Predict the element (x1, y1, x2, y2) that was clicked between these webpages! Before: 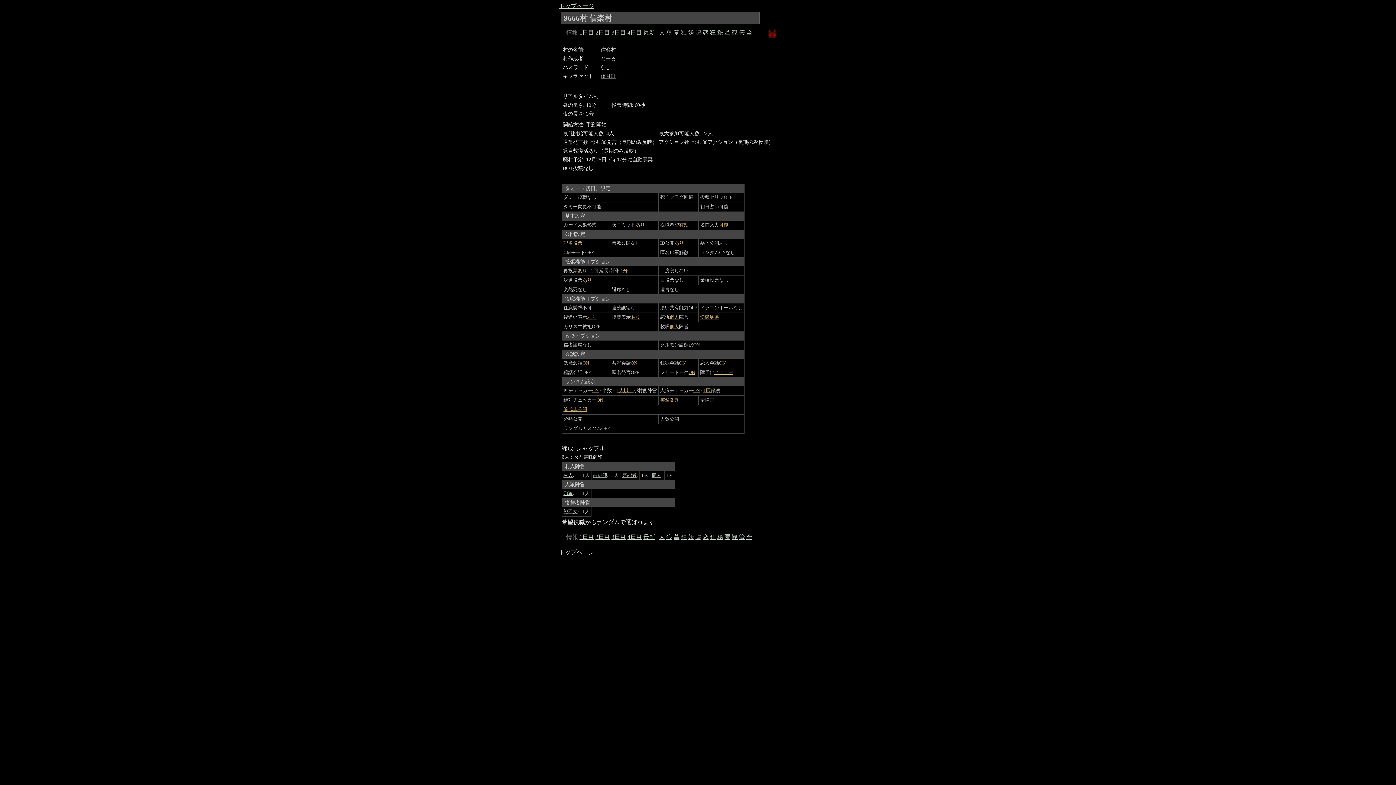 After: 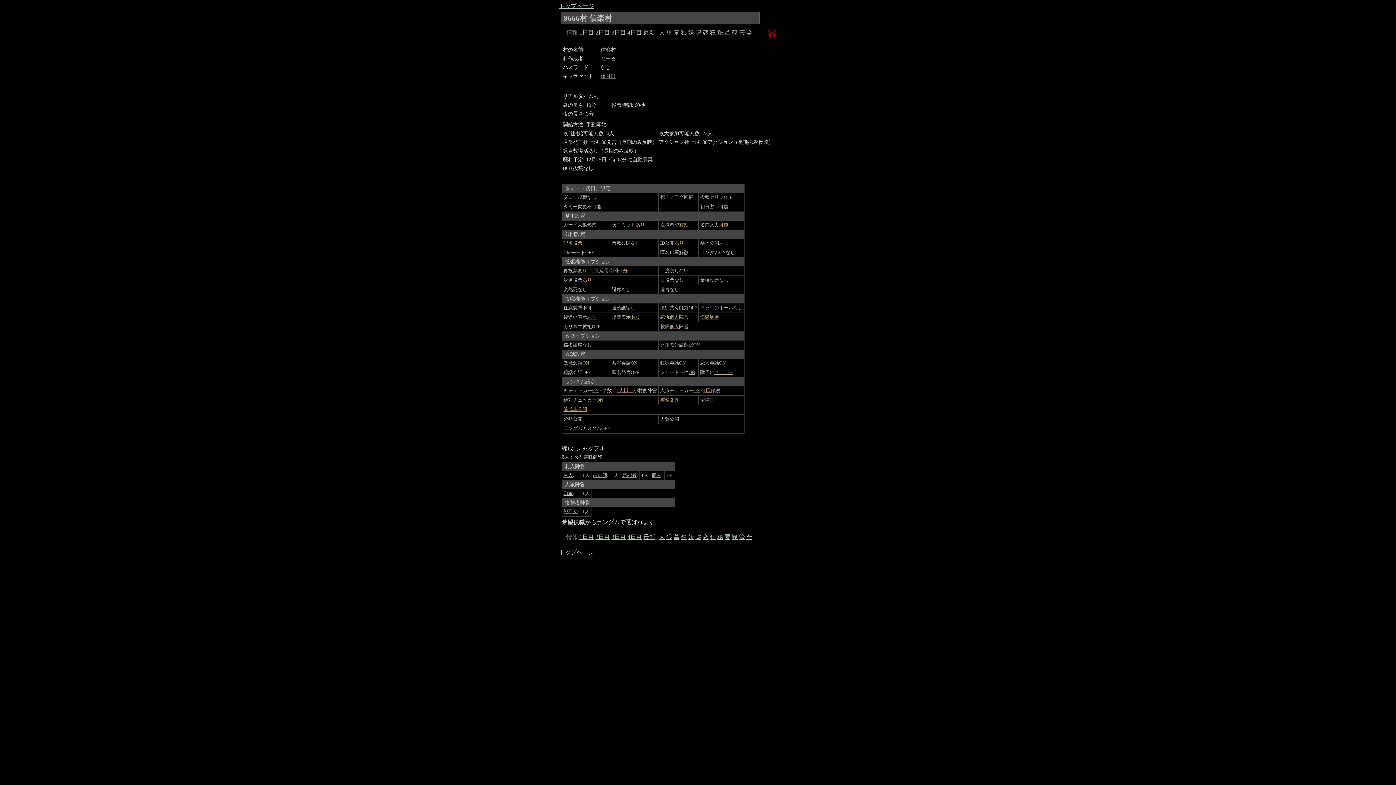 Action: label: 独 bbox: (681, 29, 686, 35)